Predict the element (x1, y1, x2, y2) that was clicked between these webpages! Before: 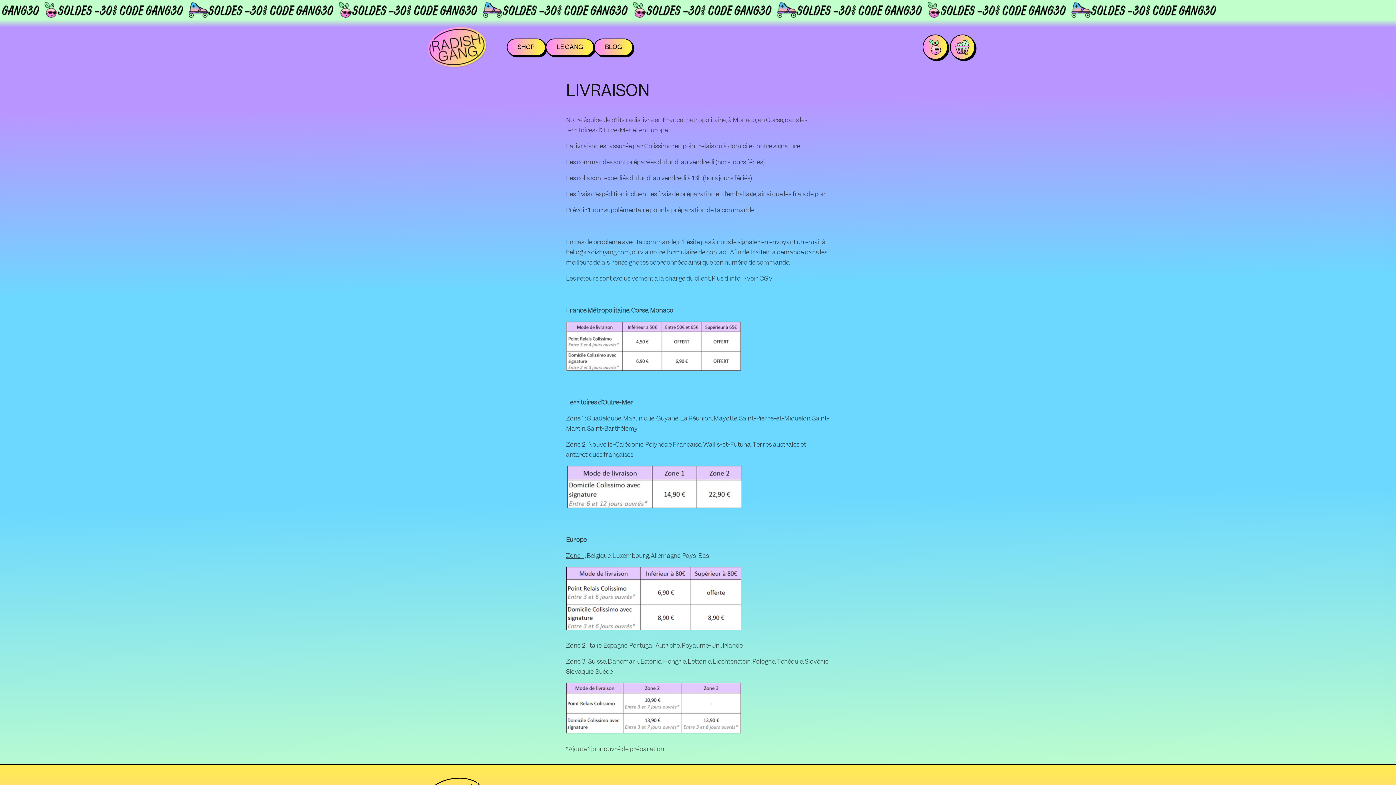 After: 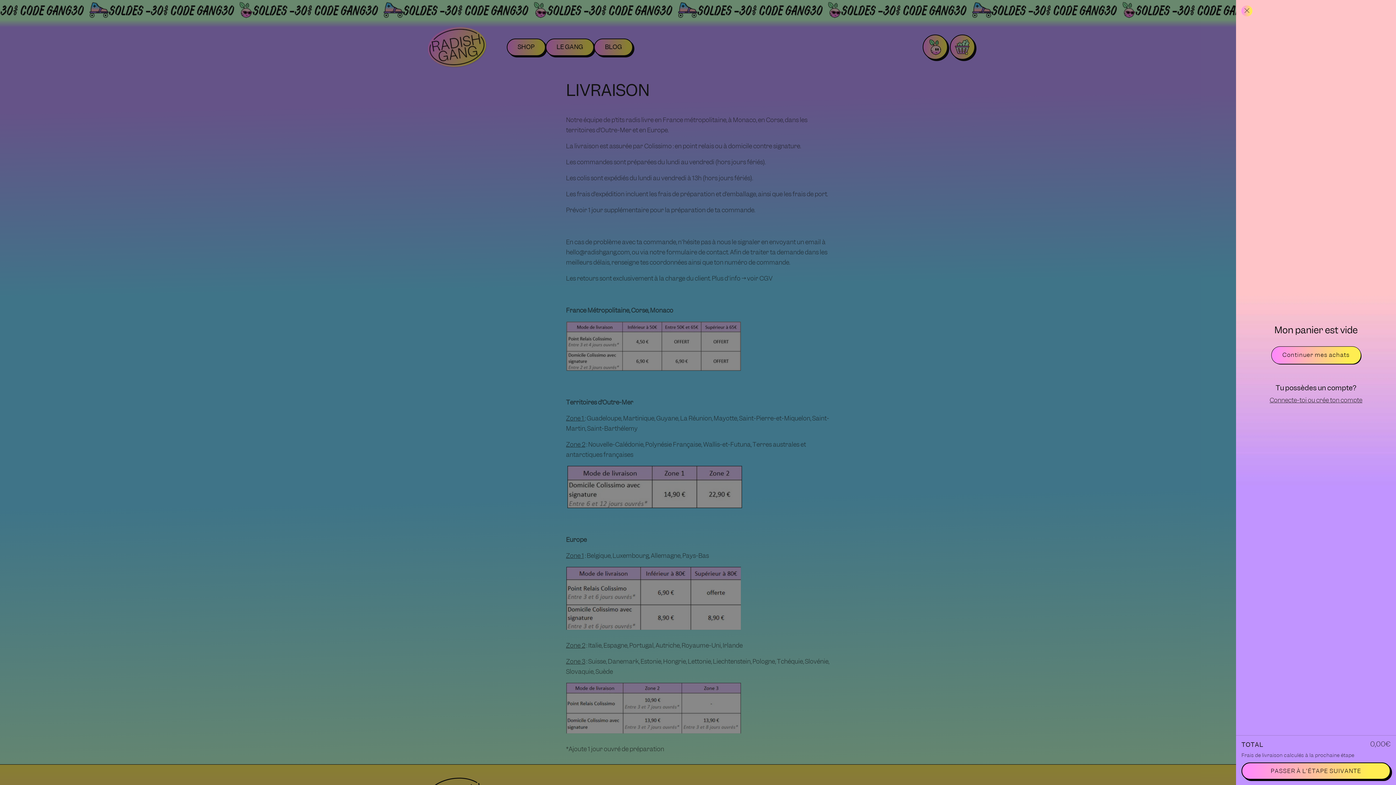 Action: label: Panier bbox: (948, 33, 975, 60)